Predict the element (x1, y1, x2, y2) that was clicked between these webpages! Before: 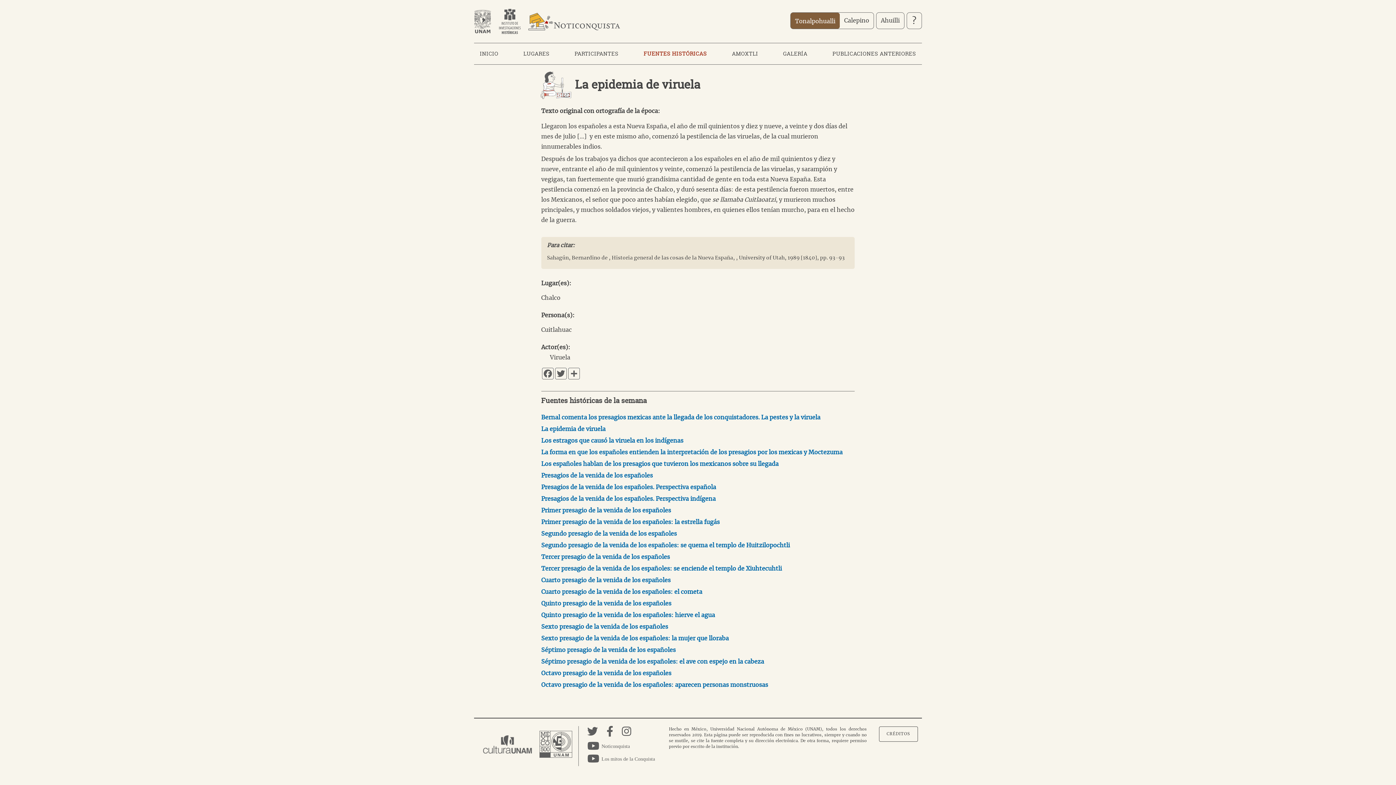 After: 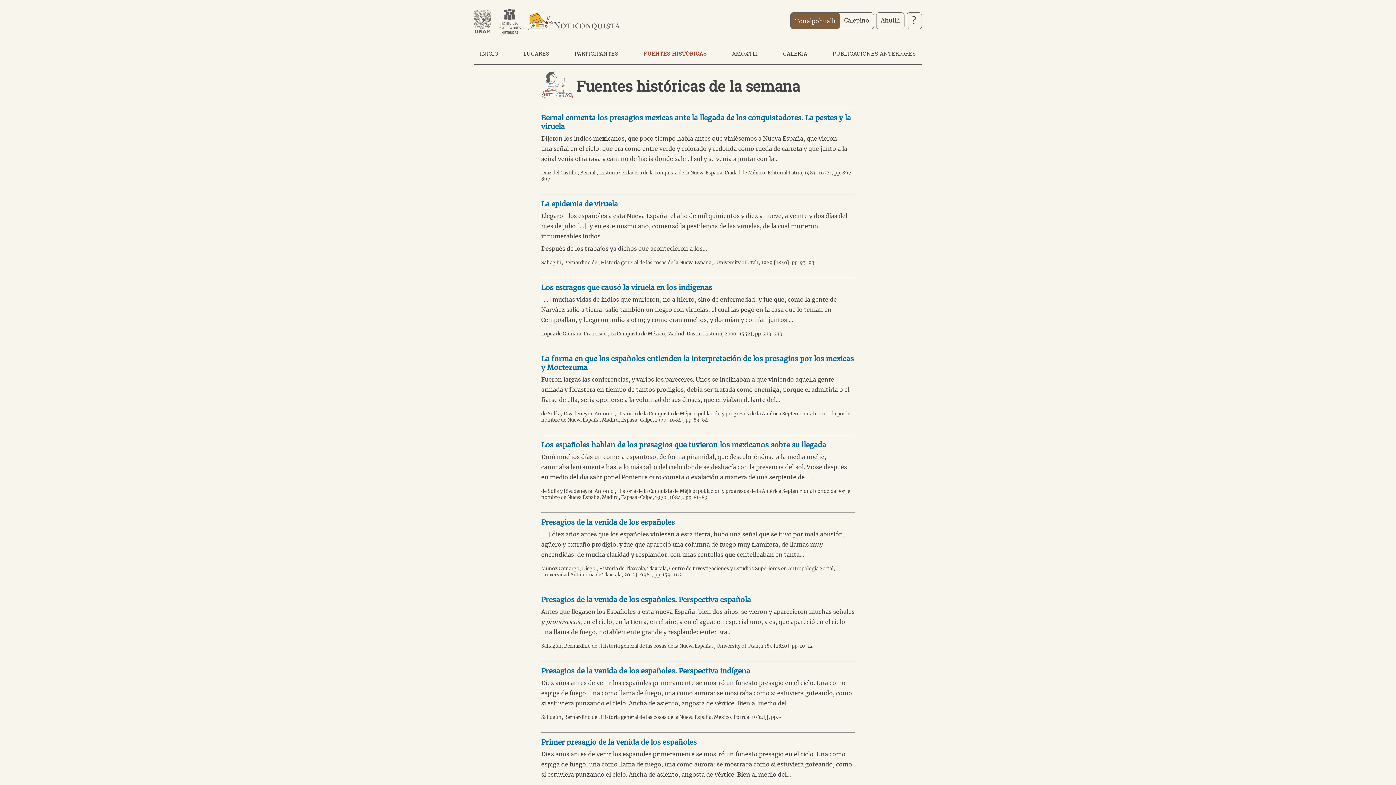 Action: label: FUENTES HISTÓRICAS bbox: (643, 50, 707, 57)